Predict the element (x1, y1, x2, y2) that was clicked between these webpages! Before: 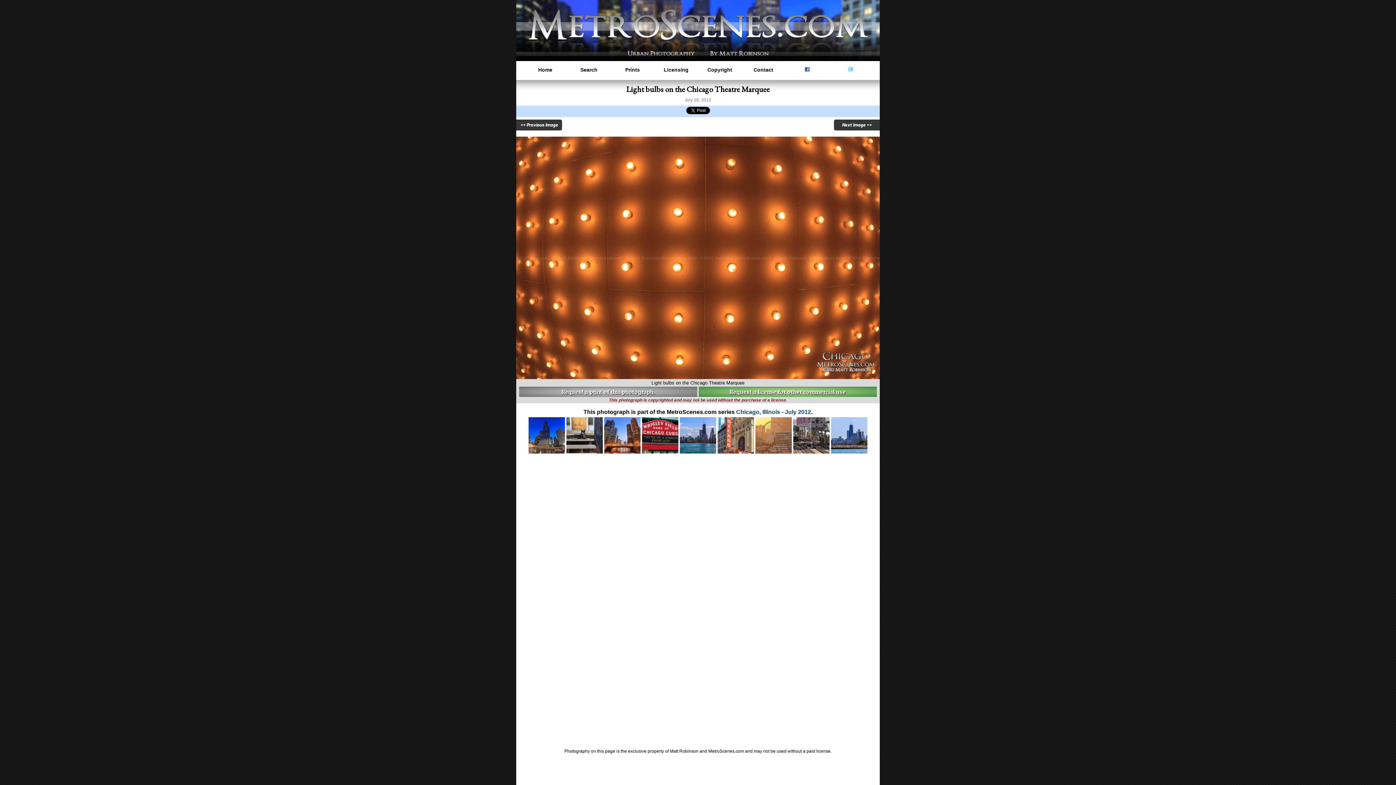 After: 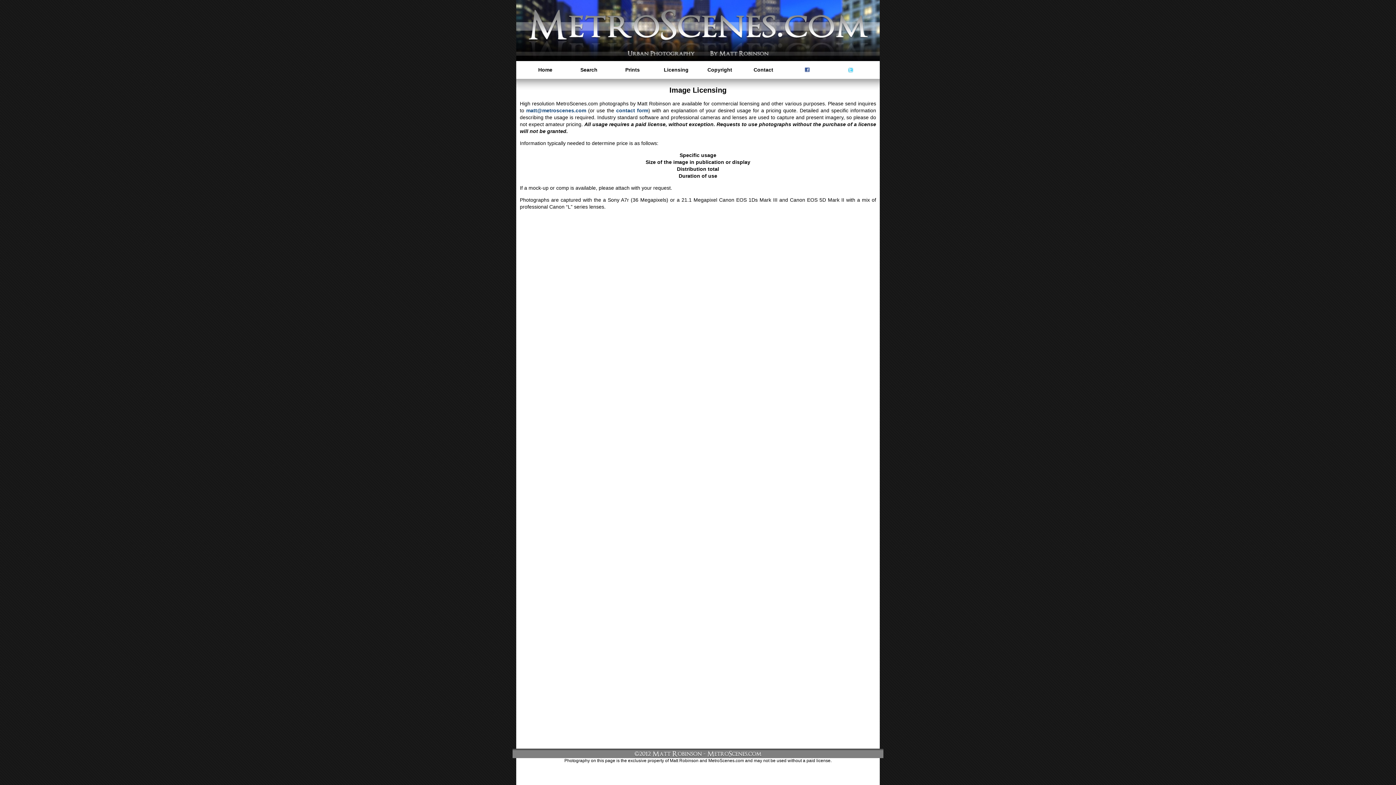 Action: label: Licensing bbox: (654, 60, 698, 78)